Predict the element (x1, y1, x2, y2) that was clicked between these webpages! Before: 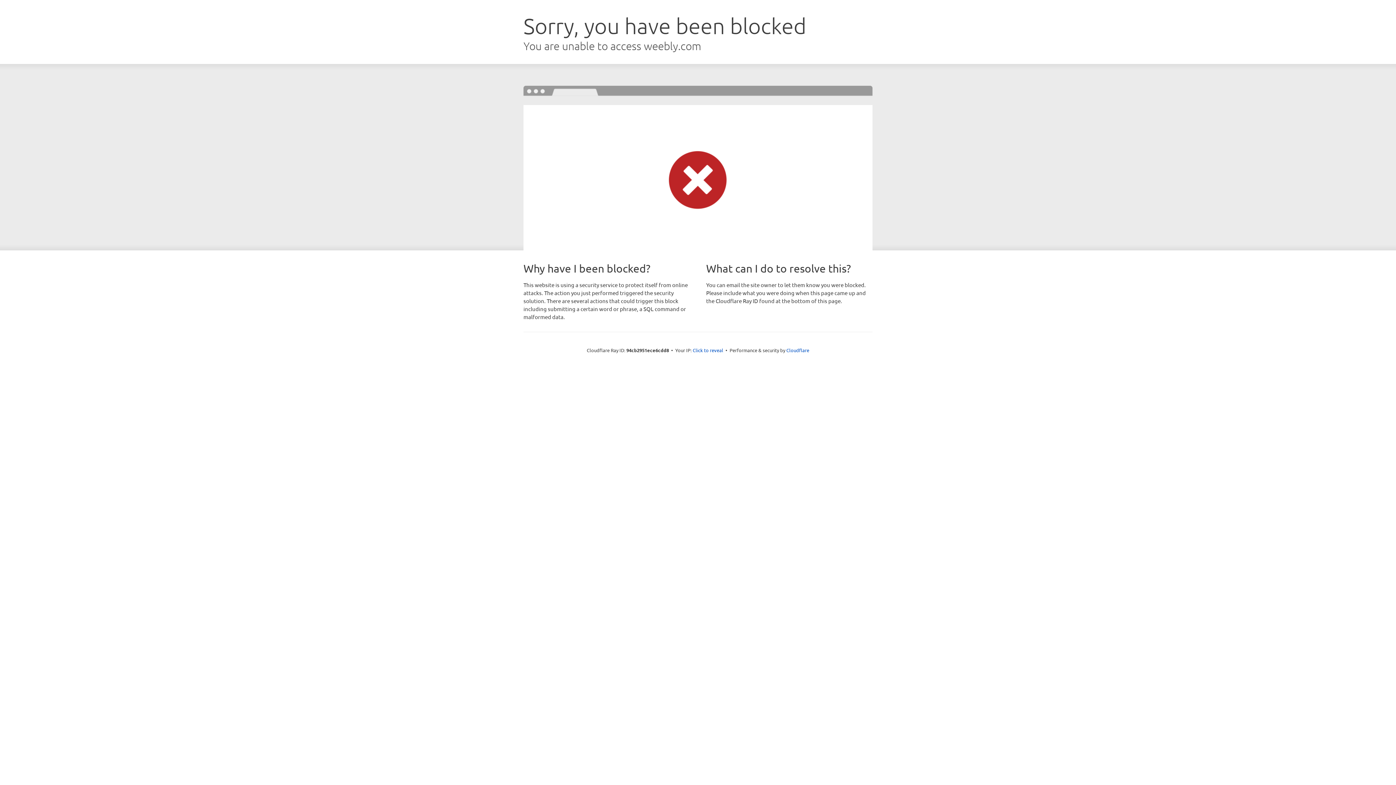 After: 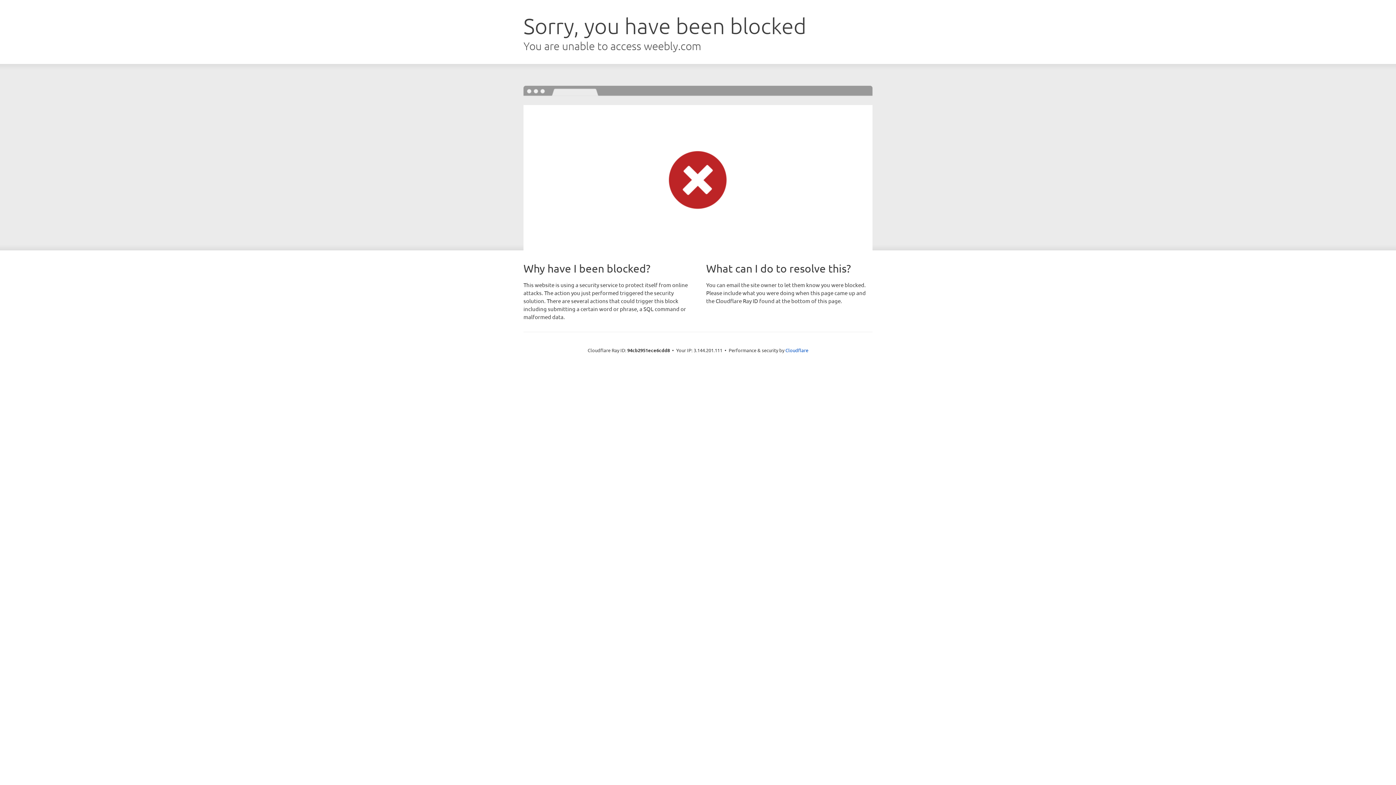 Action: label: Click to reveal bbox: (692, 346, 723, 353)